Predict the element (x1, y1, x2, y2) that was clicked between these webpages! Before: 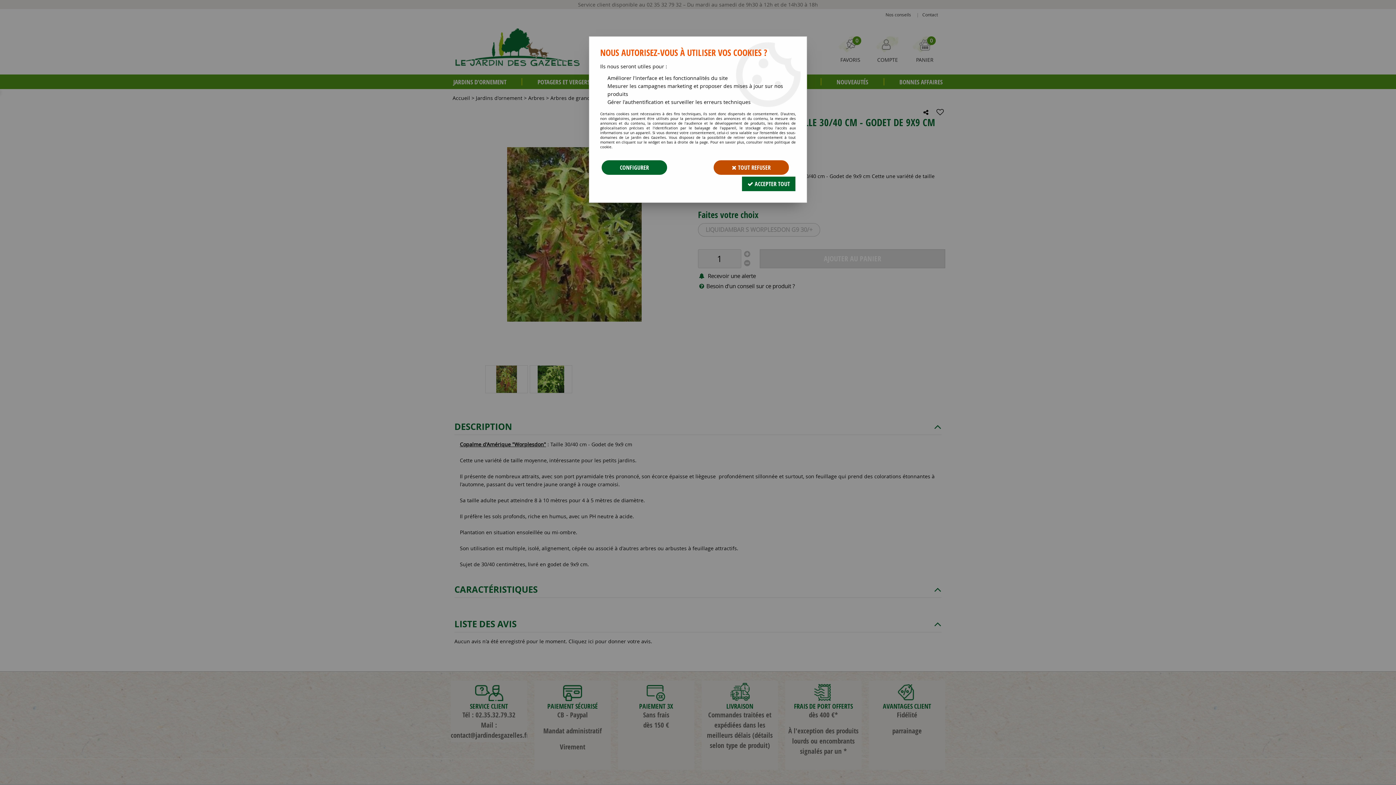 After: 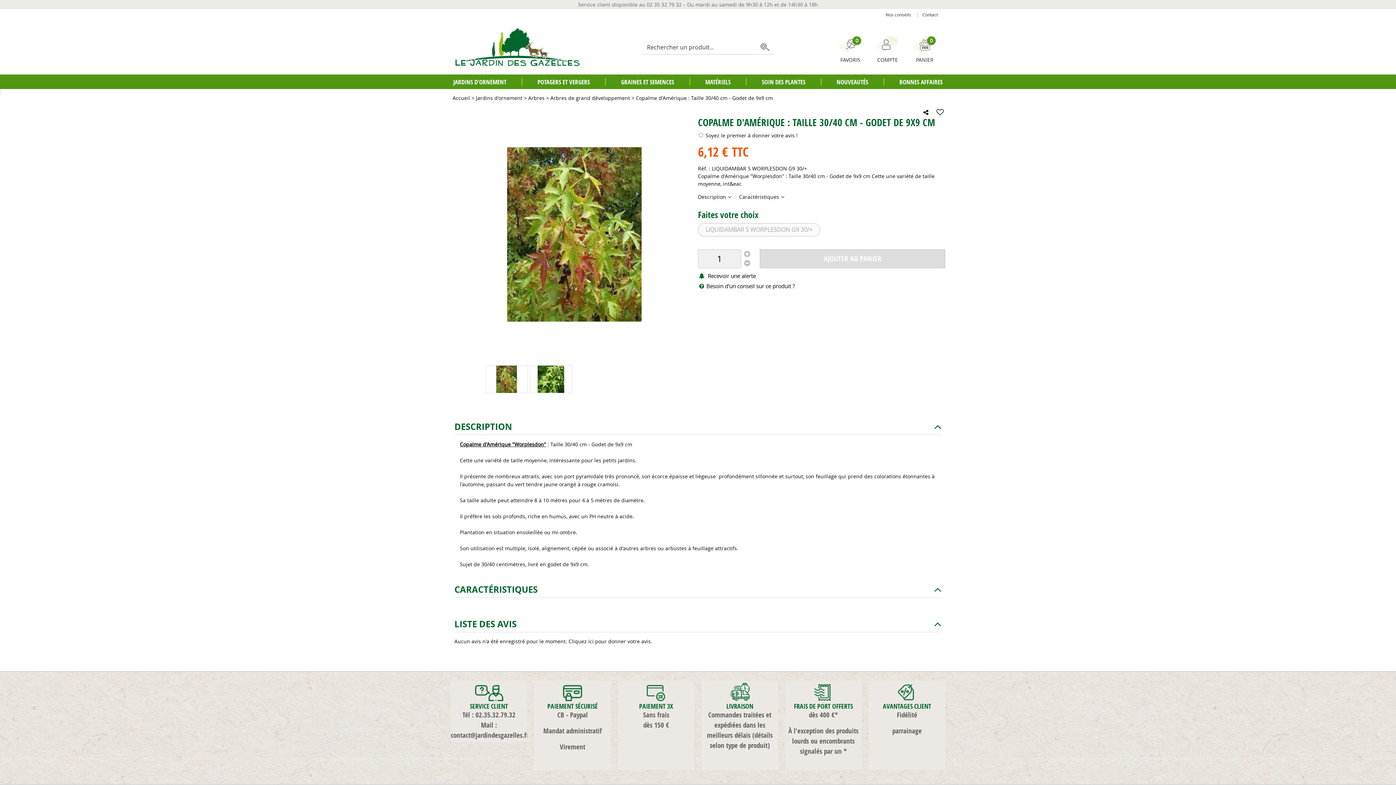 Action: bbox: (741, 176, 796, 191) label:  ACCEPTER TOUT